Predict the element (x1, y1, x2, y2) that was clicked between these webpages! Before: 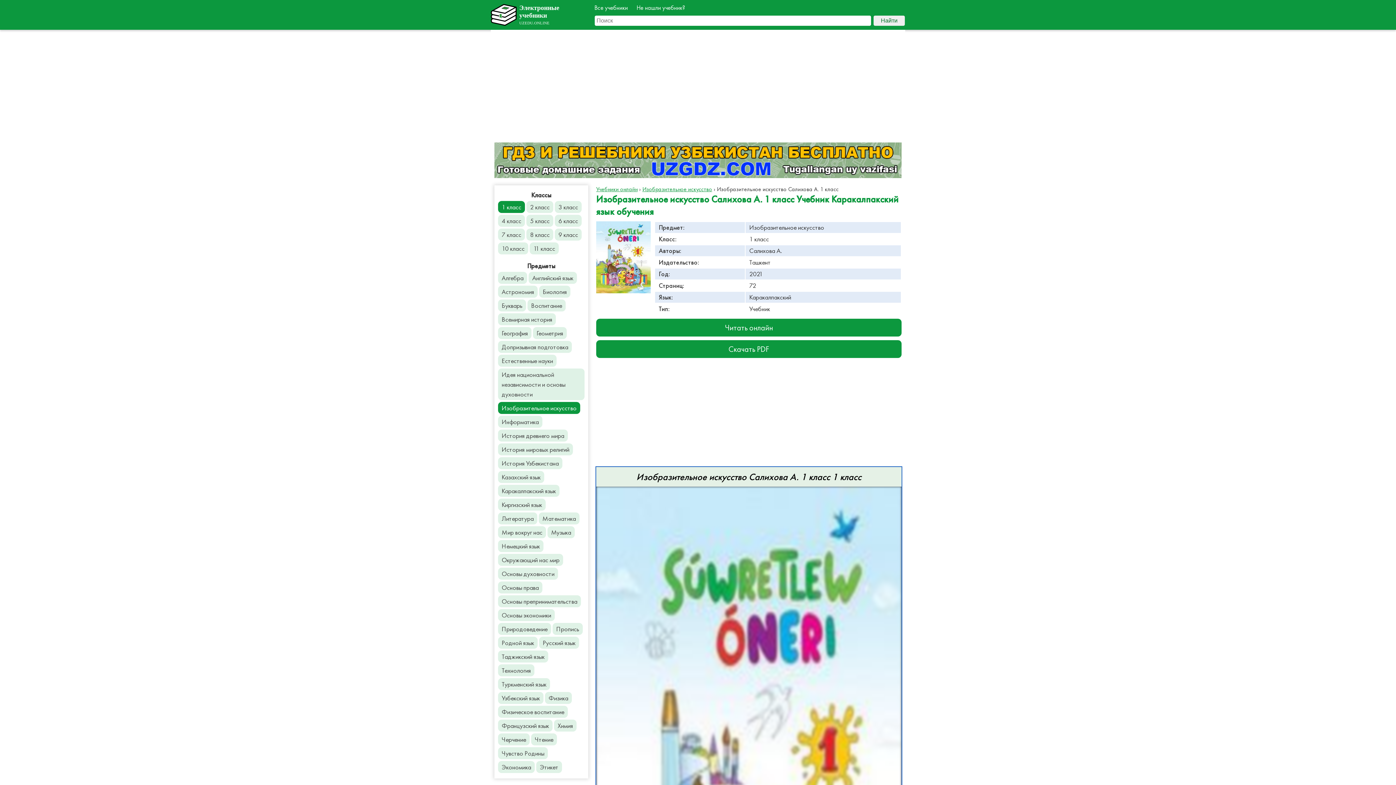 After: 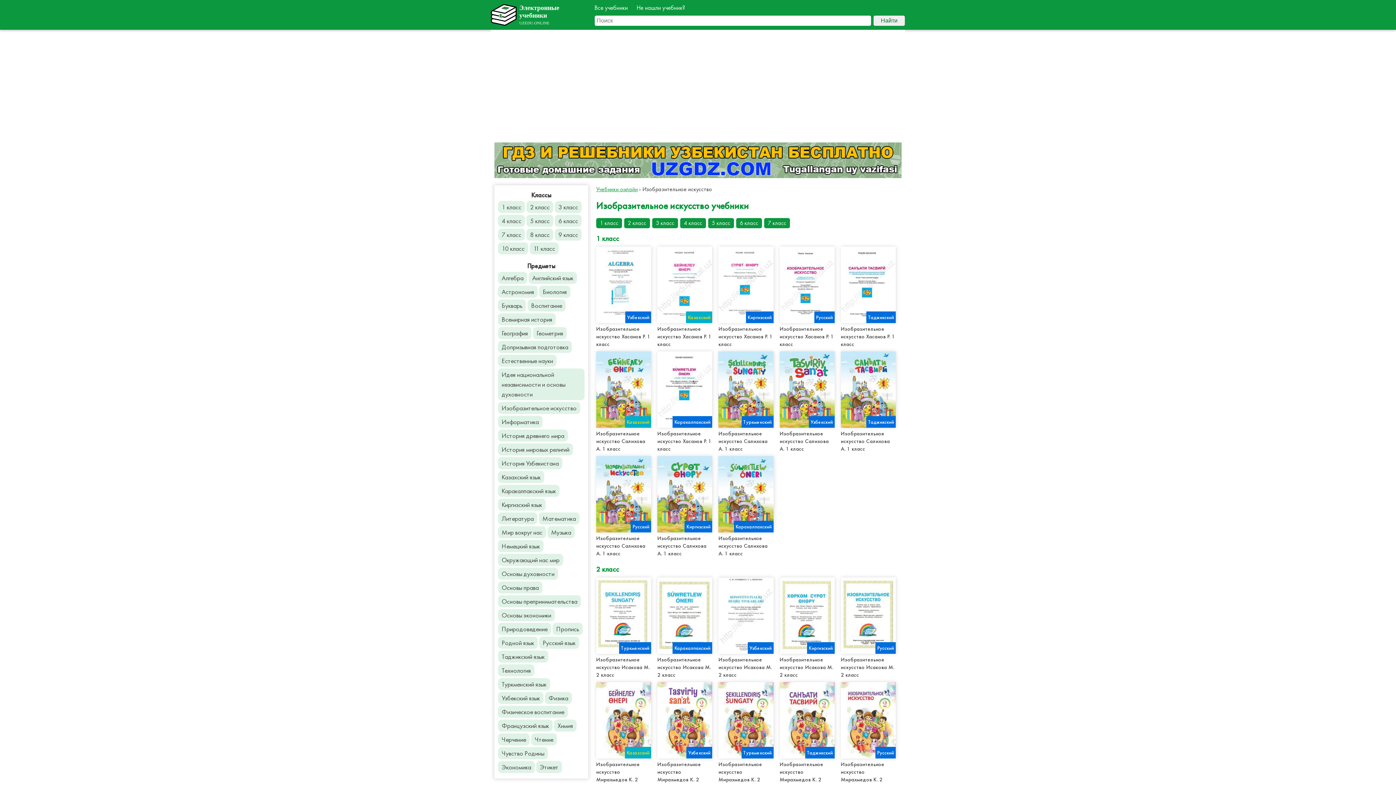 Action: bbox: (642, 185, 712, 193) label: Изобразительное искусство